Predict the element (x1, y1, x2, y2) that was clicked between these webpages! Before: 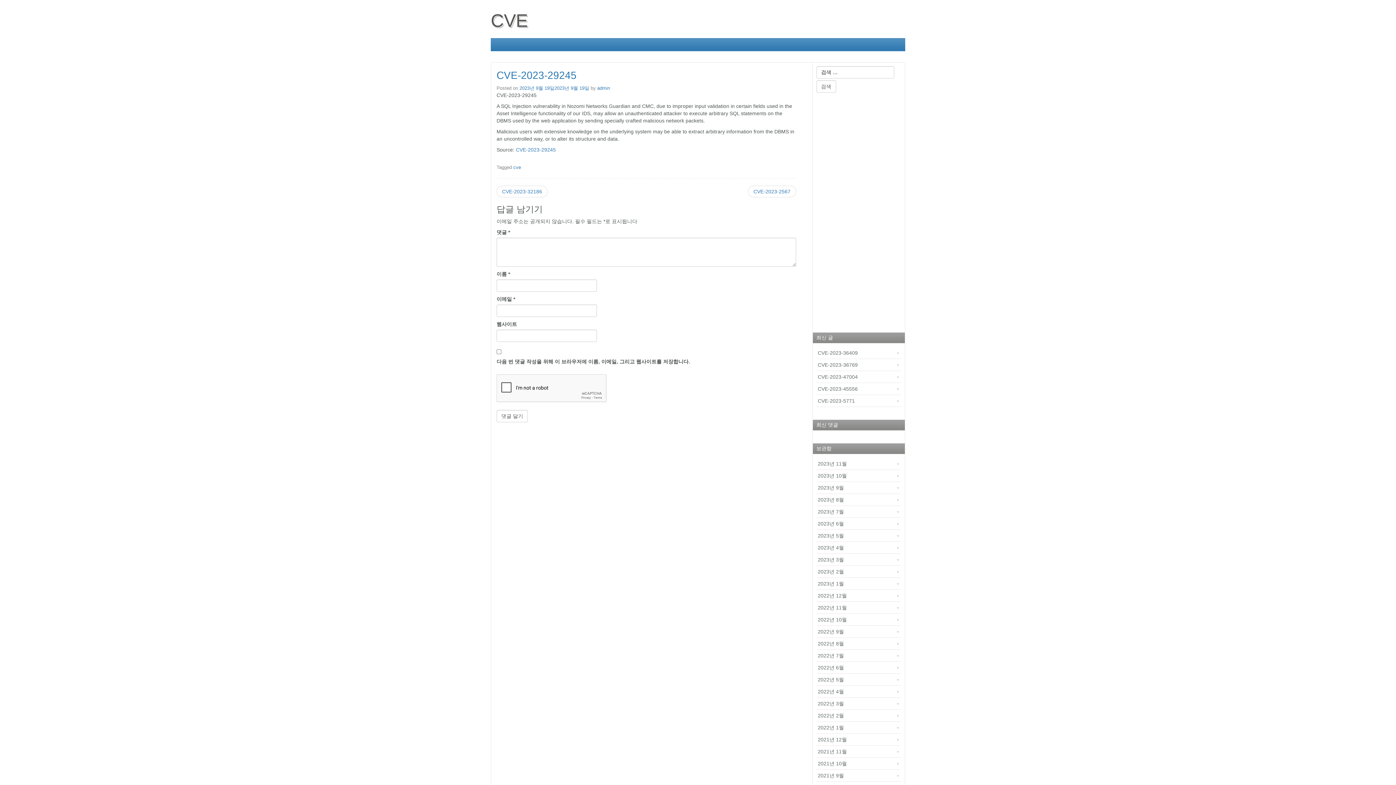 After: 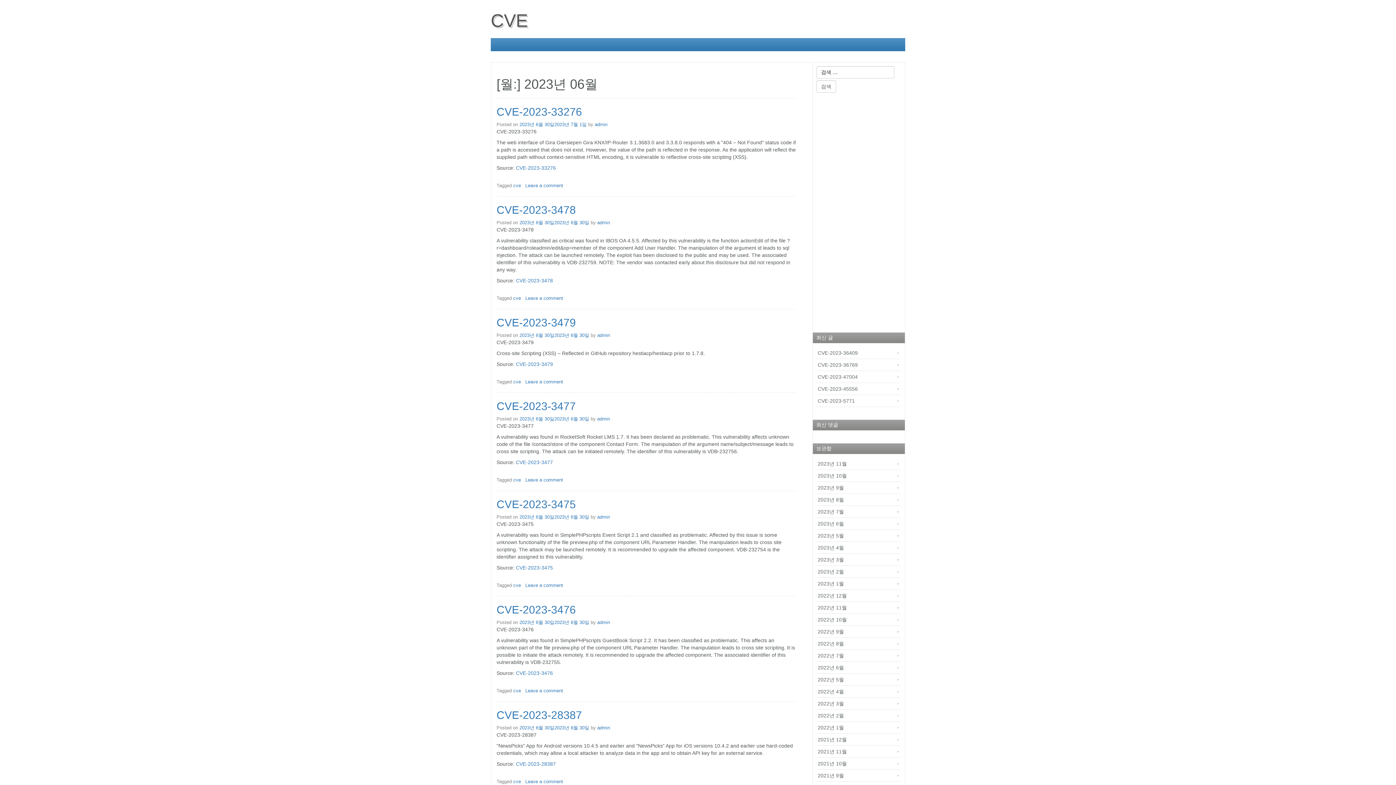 Action: label: 2023년 6월 bbox: (816, 518, 901, 530)